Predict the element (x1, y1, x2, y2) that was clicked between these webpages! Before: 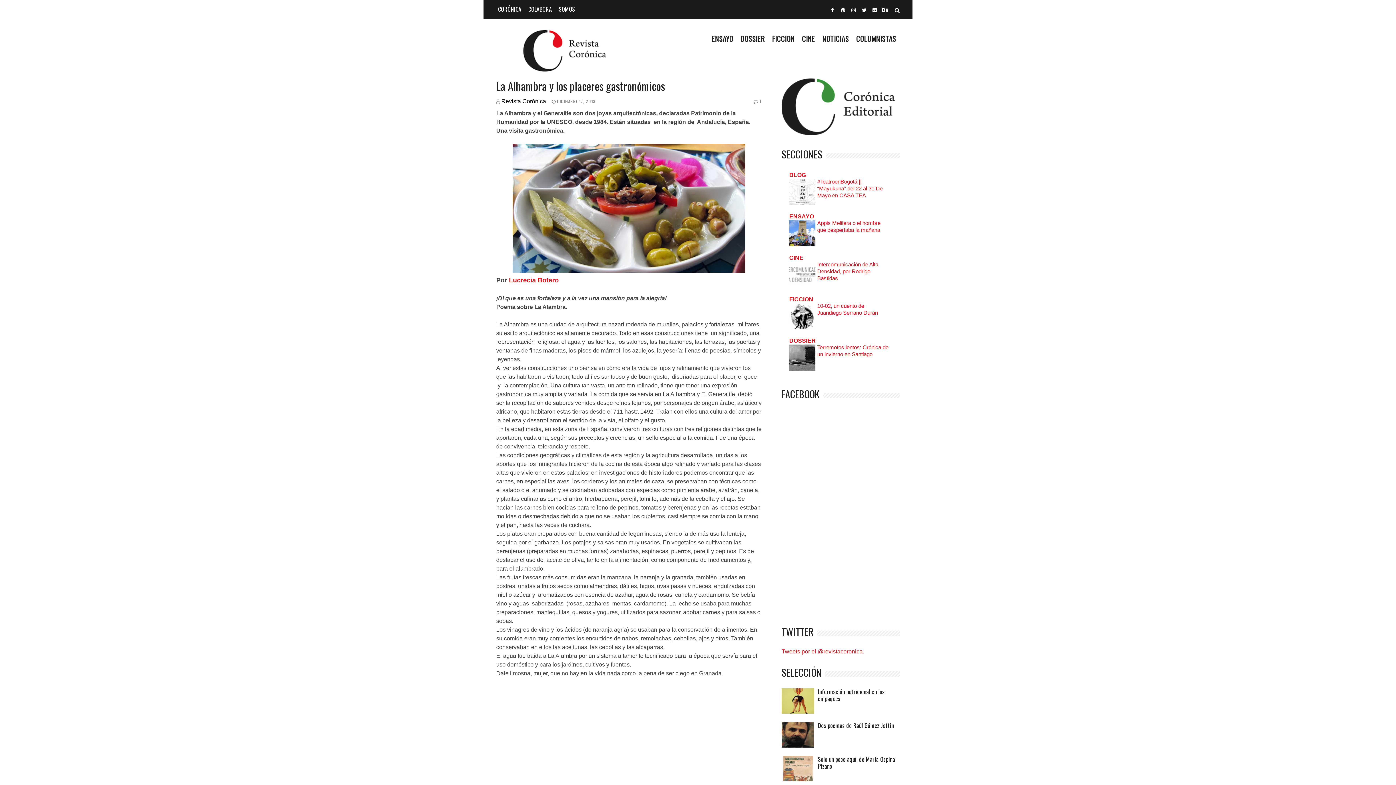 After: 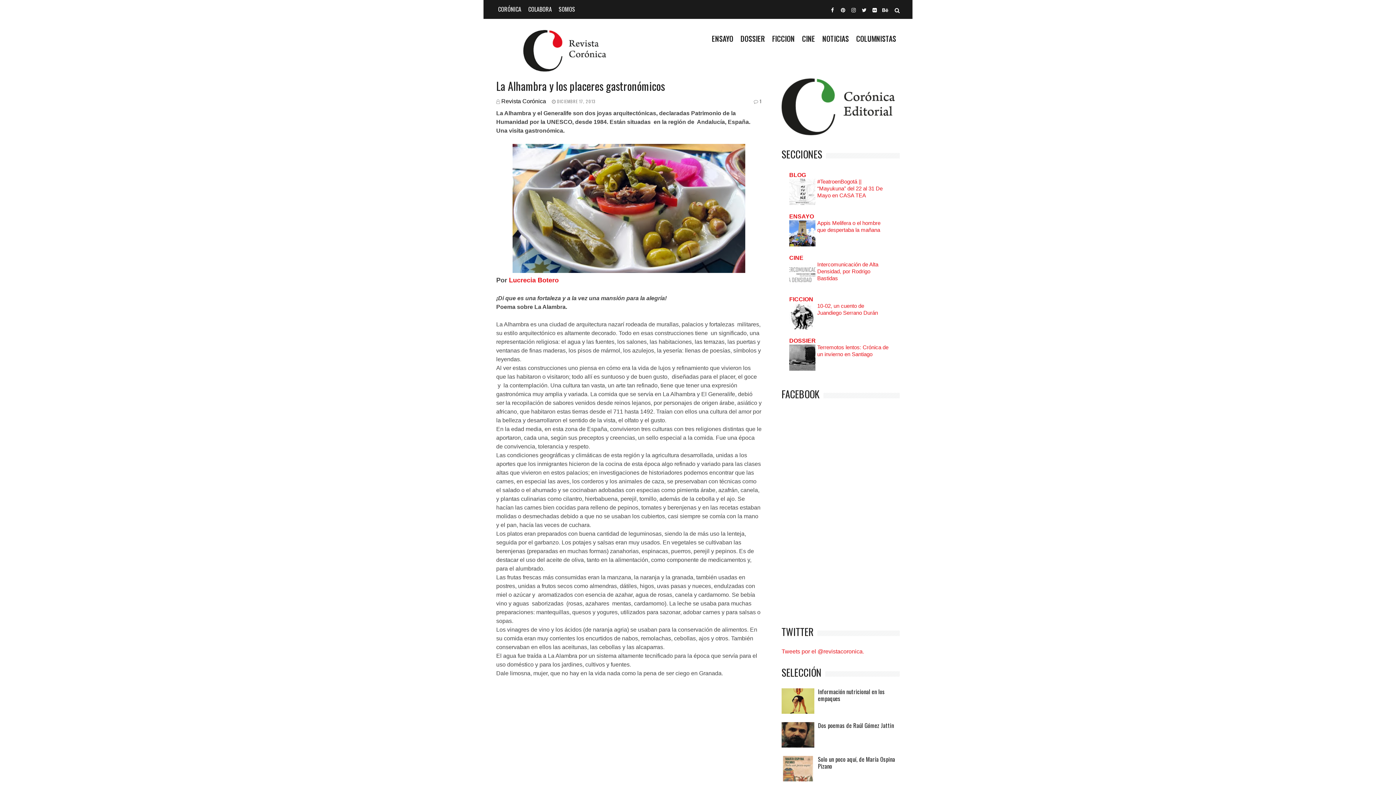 Action: bbox: (789, 200, 815, 206)